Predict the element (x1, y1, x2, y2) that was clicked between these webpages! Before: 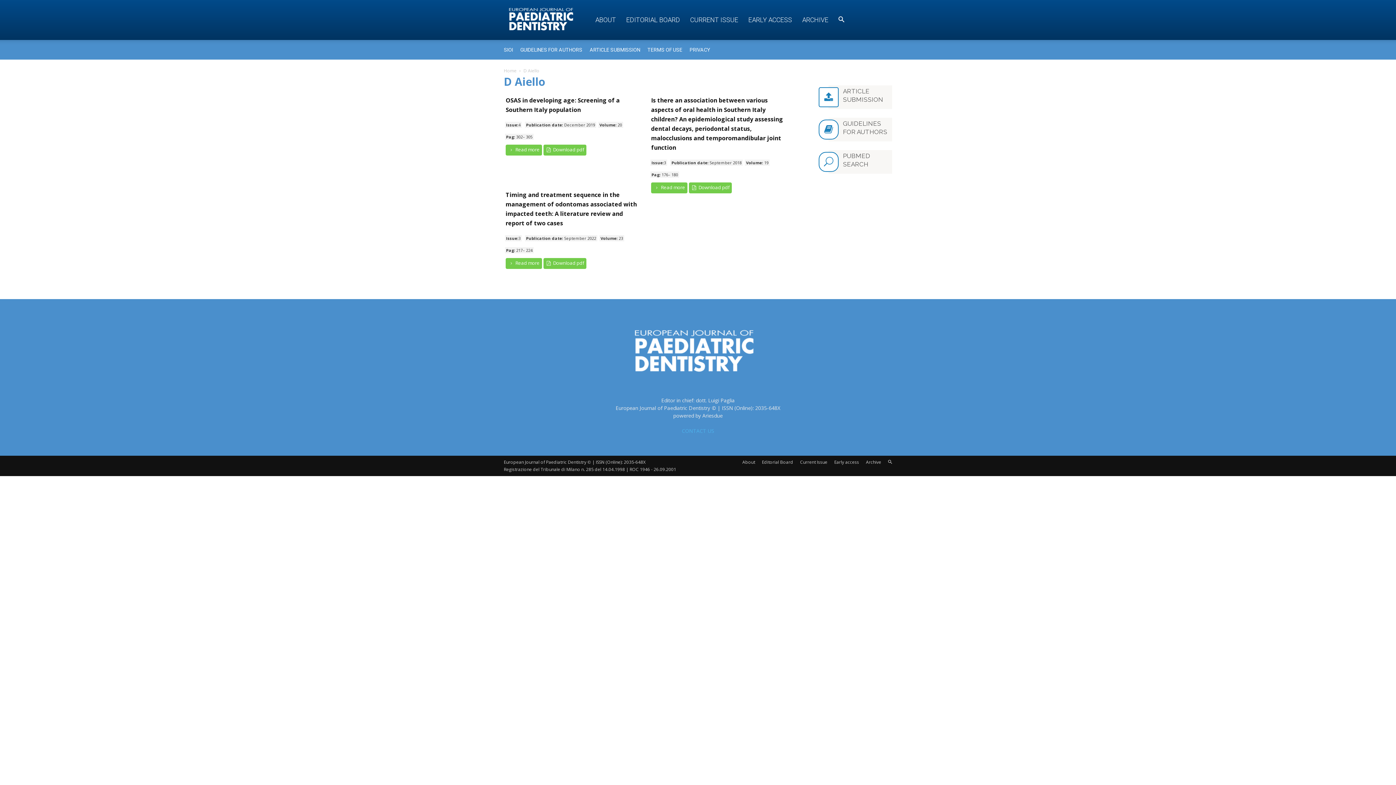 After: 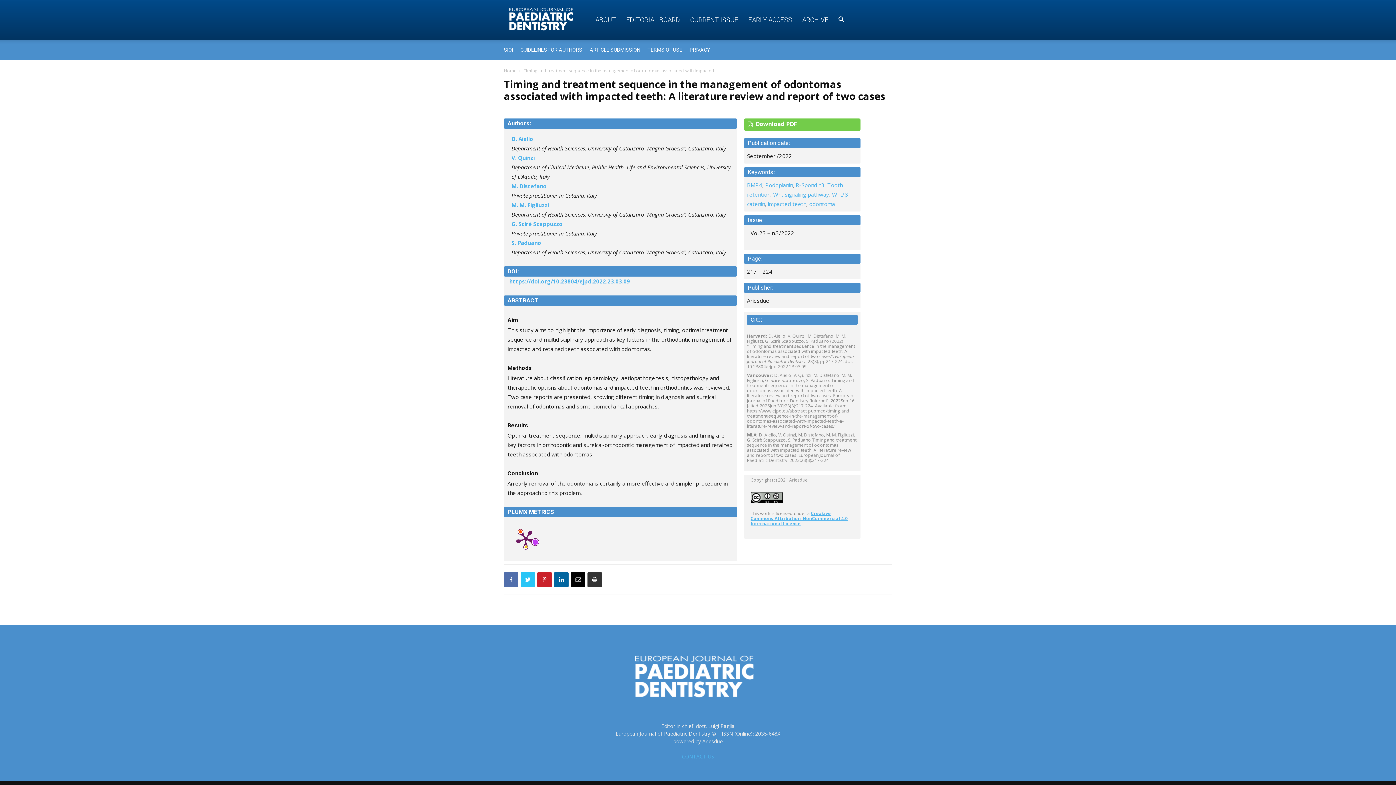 Action: label:  Read more bbox: (505, 258, 542, 268)